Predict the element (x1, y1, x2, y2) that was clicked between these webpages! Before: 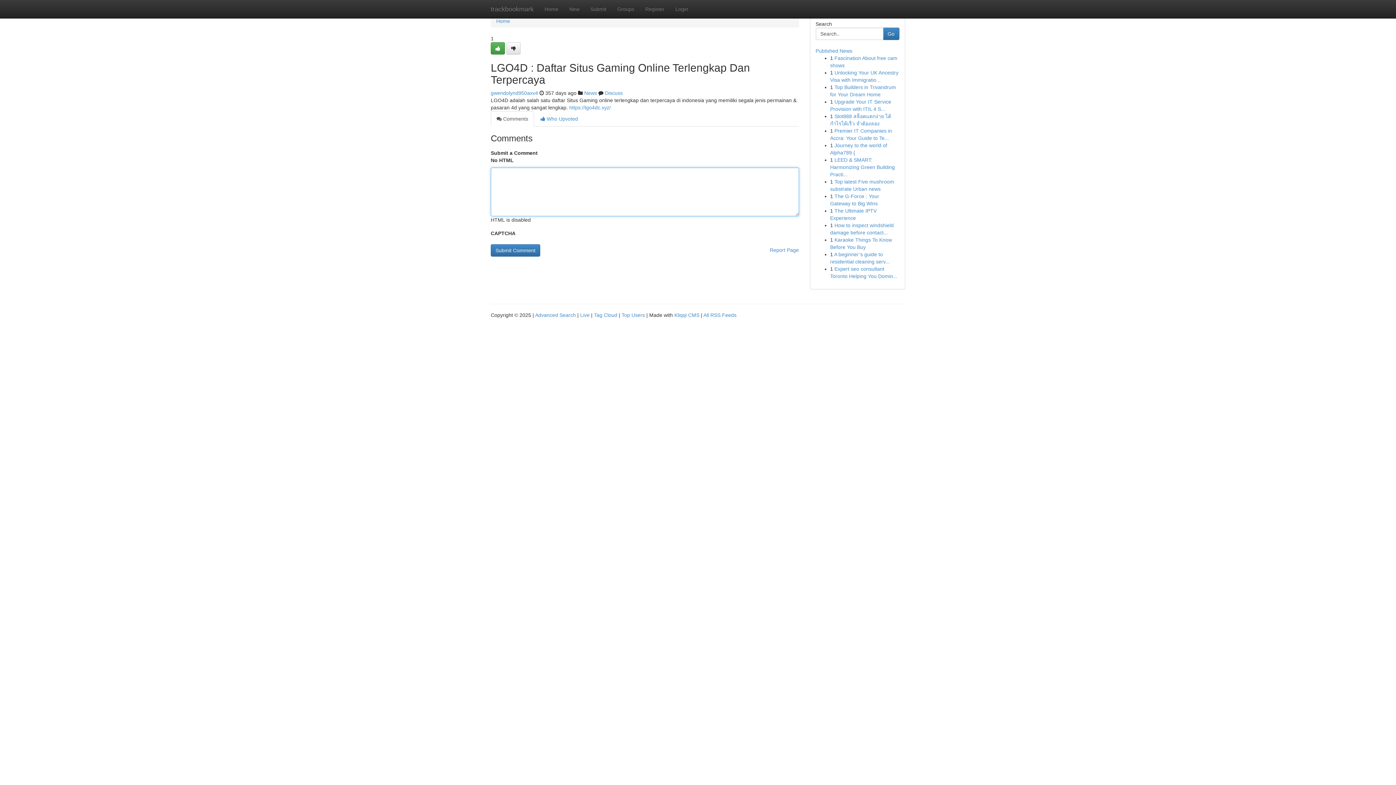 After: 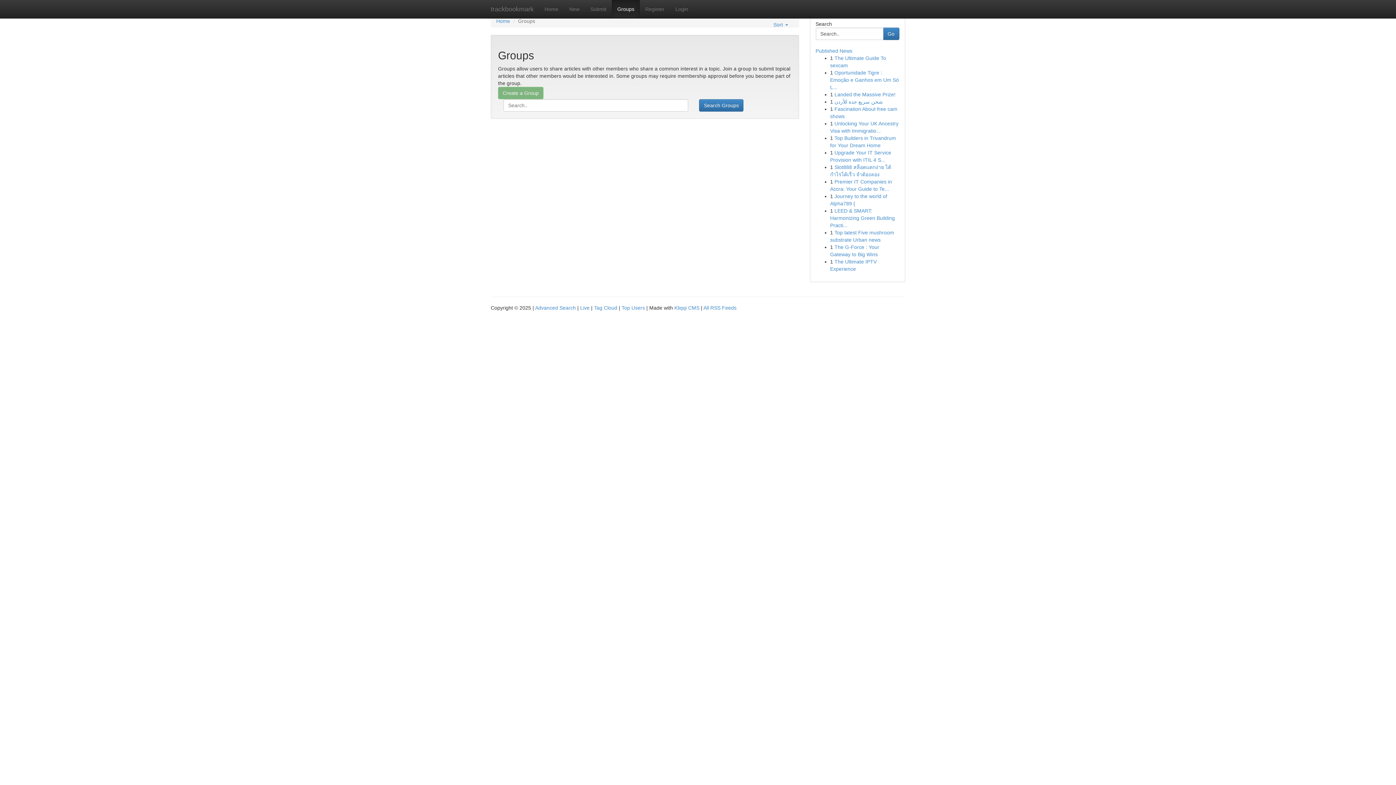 Action: label: News bbox: (584, 90, 597, 96)